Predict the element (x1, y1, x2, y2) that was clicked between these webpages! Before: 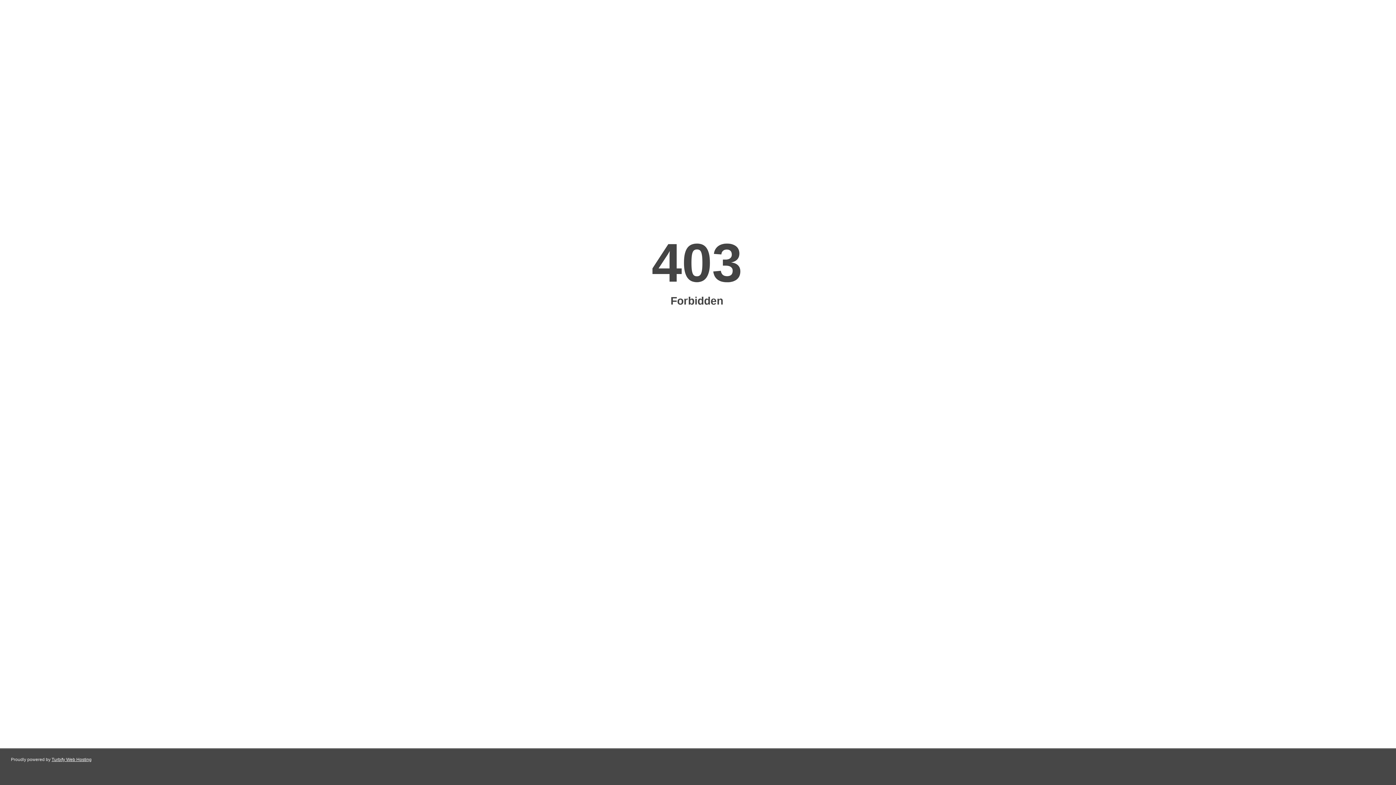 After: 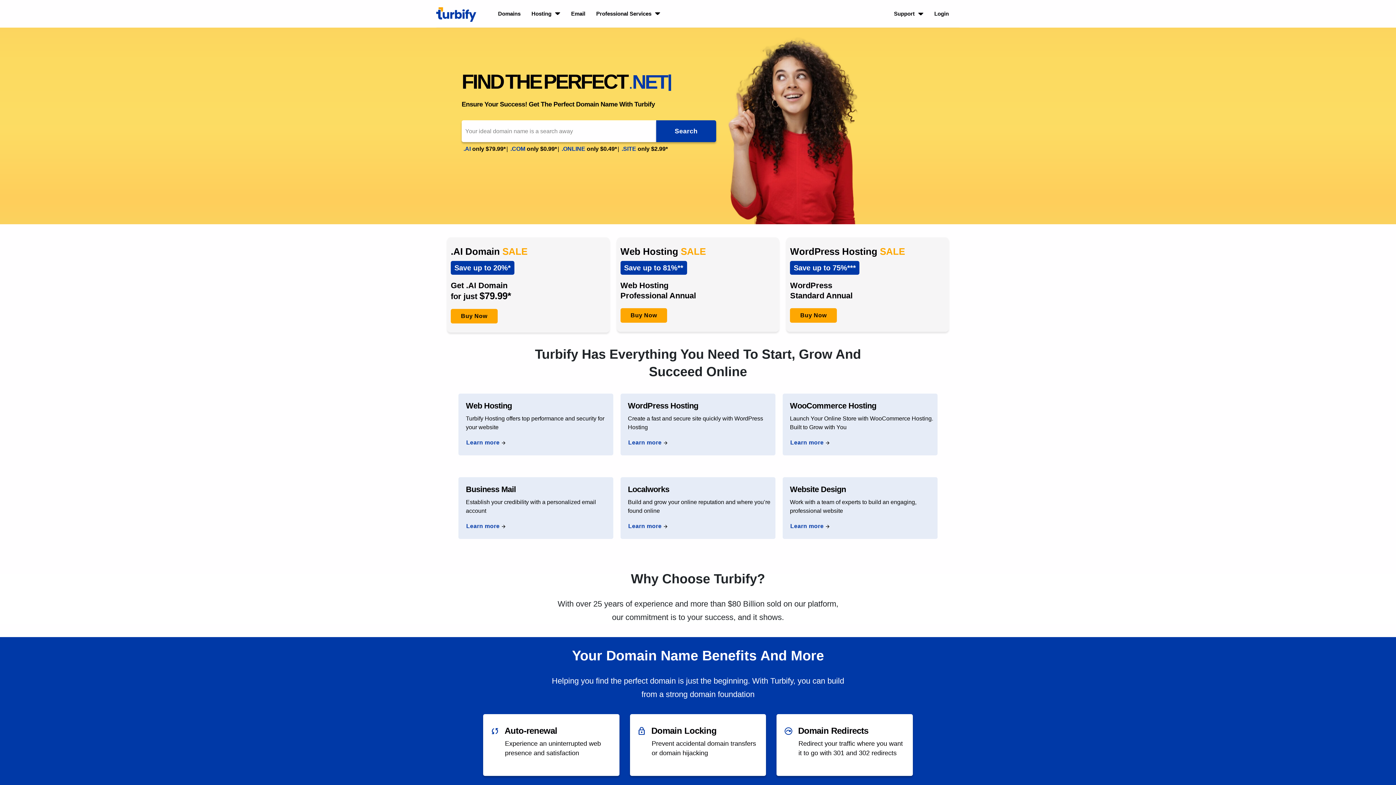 Action: label: Turbify Web Hosting bbox: (51, 757, 91, 762)